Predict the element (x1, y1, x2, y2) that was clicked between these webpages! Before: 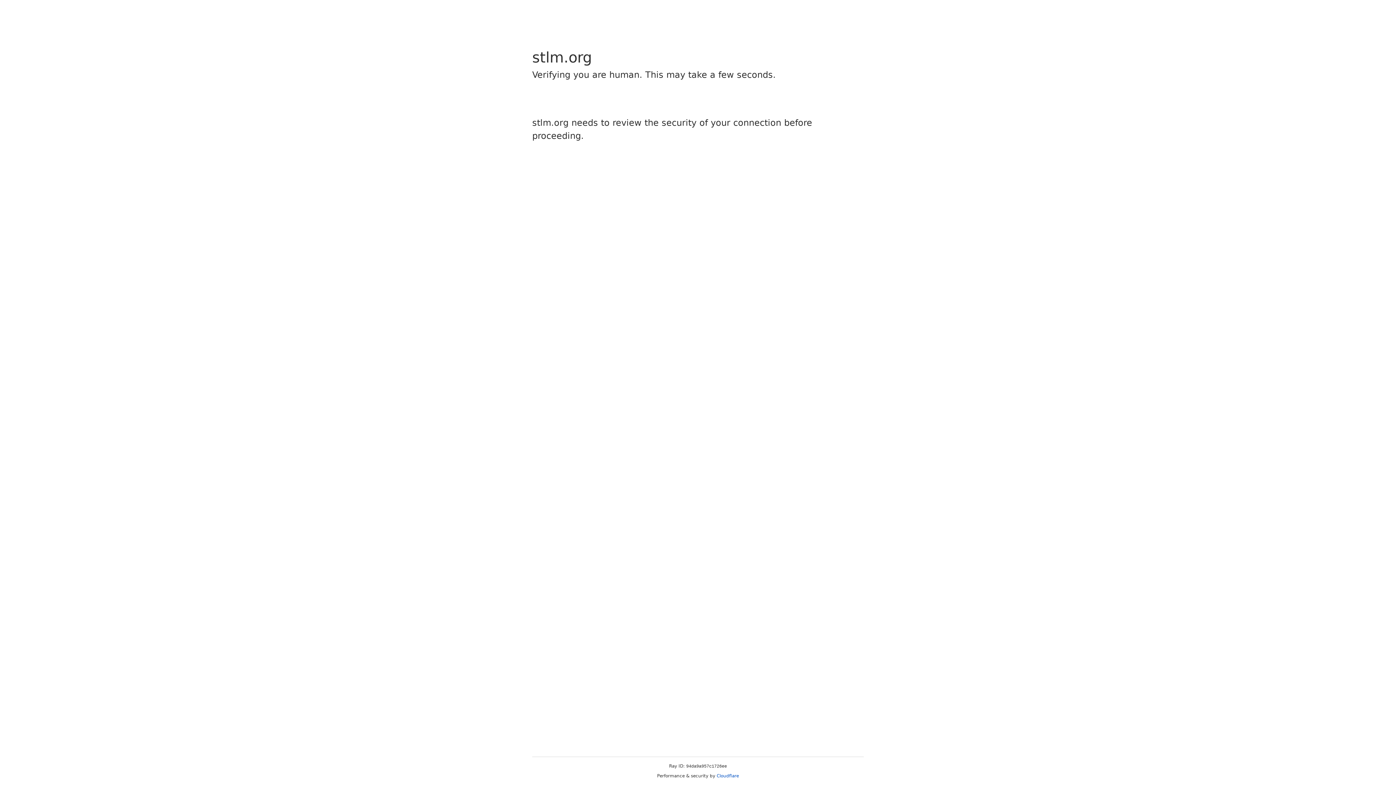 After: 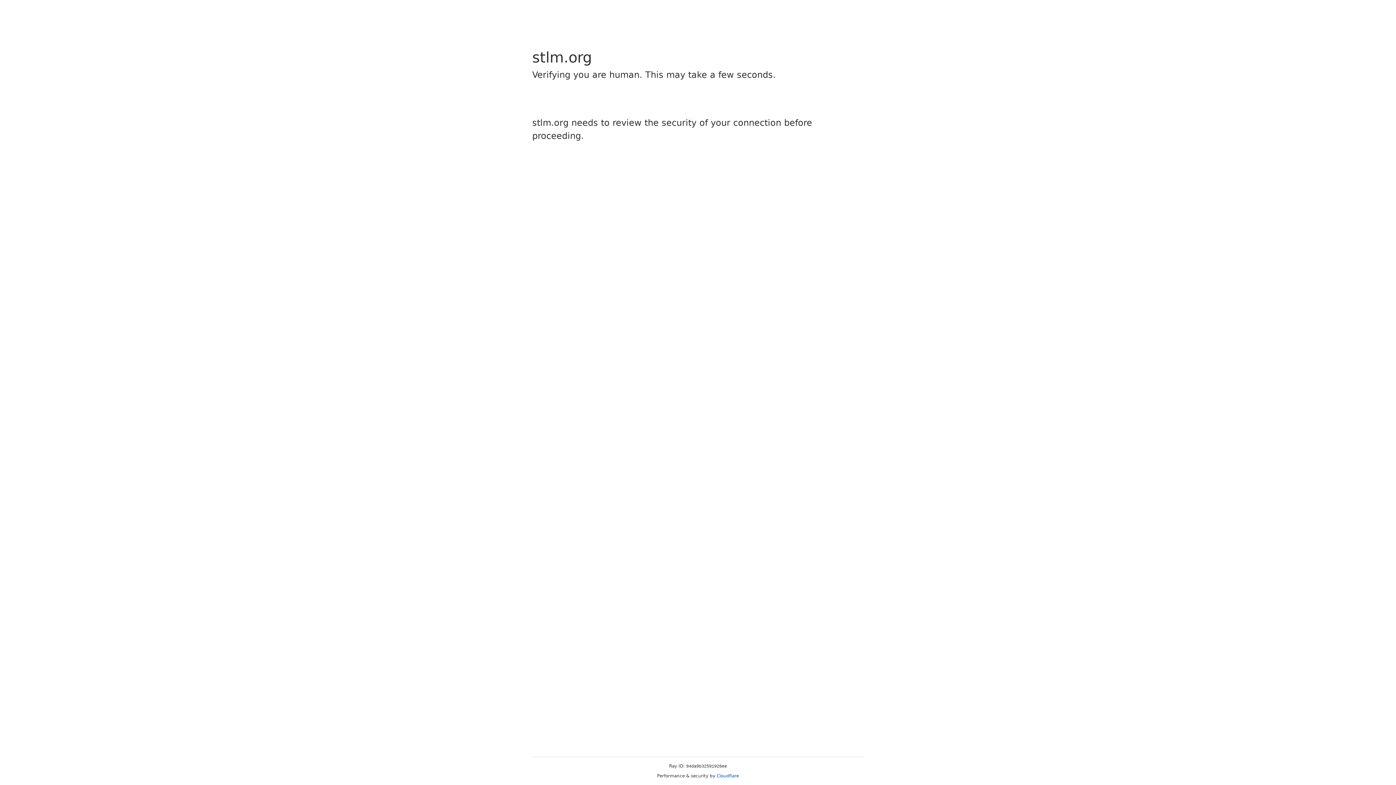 Action: label: Cloudflare bbox: (716, 773, 739, 778)